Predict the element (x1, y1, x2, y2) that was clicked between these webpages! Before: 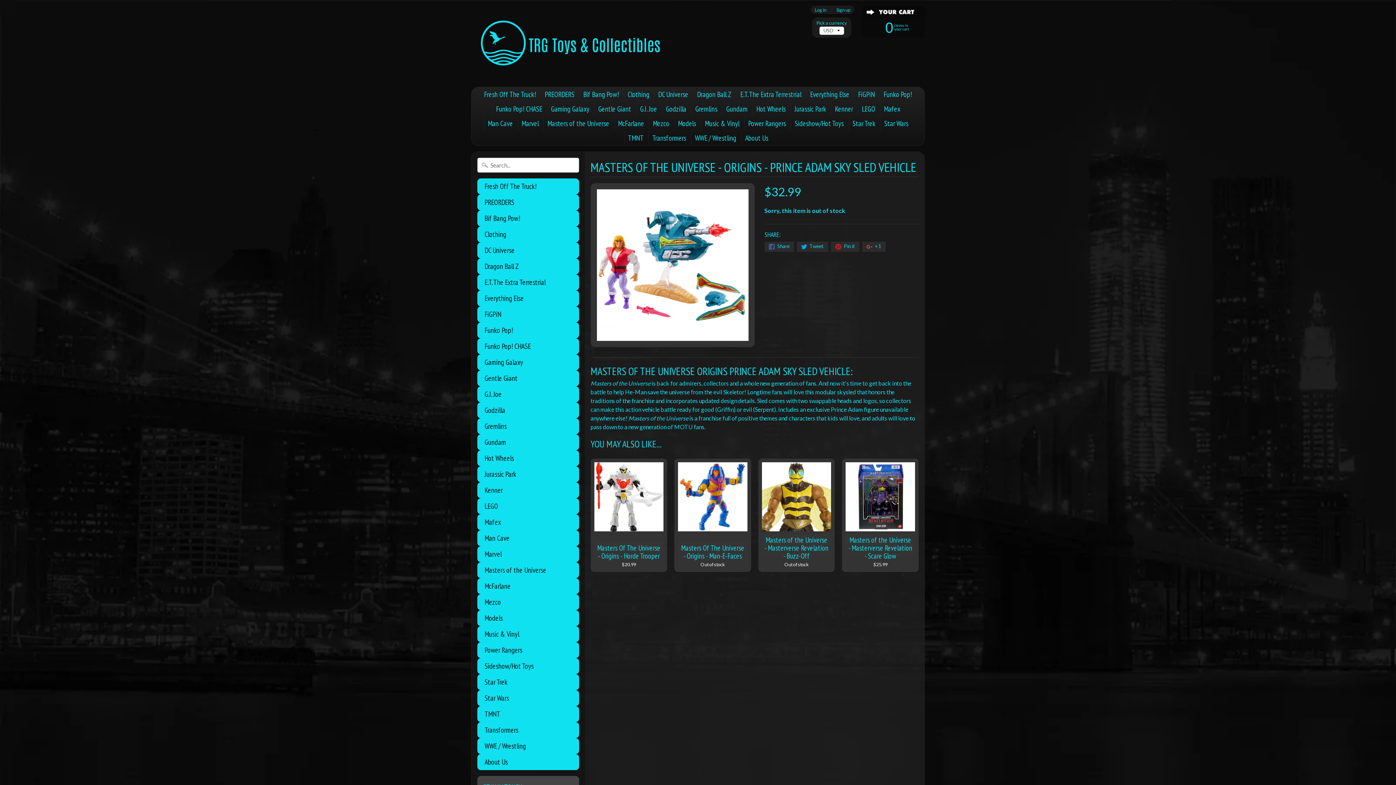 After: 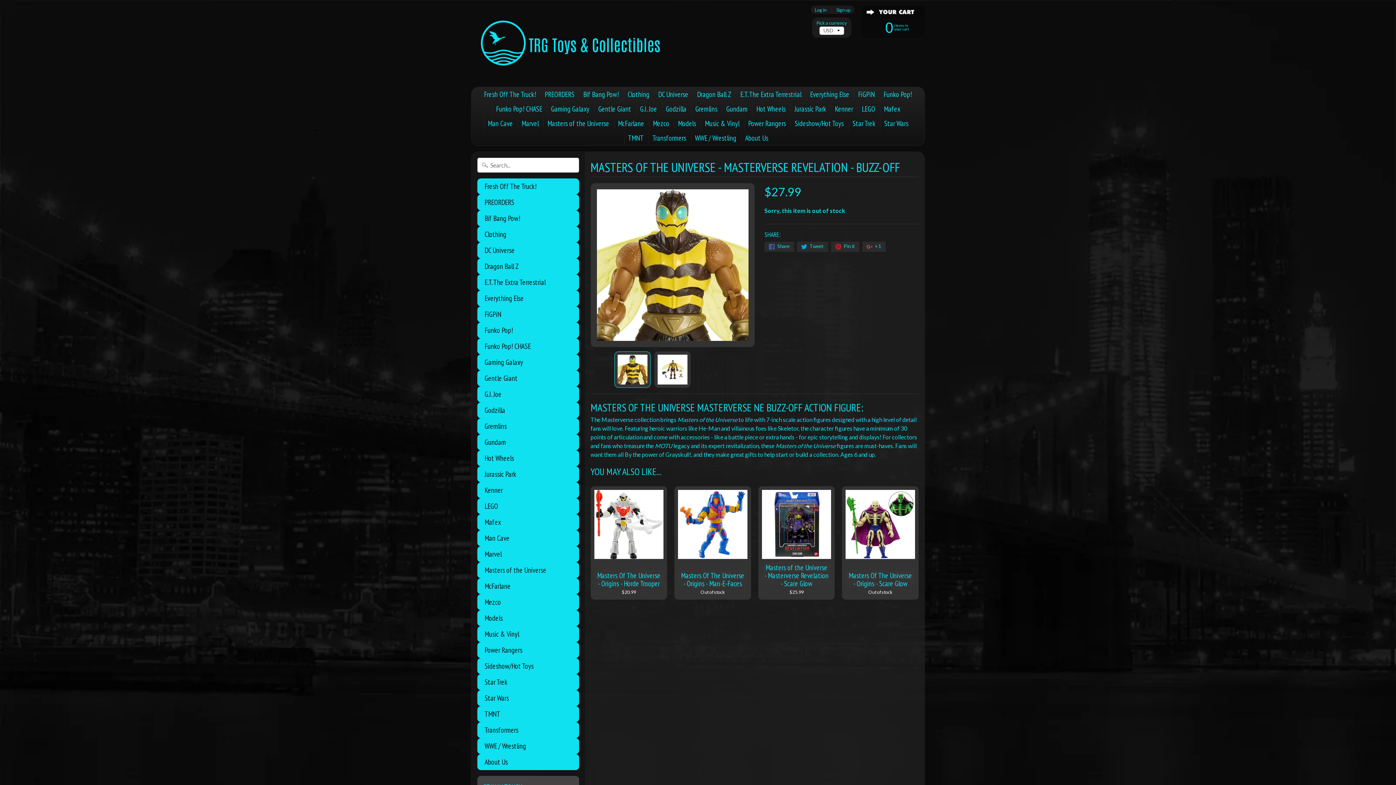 Action: label: Masters of the Universe - Masterverse Revelation - Buzz-Off
Out of stock bbox: (758, 458, 835, 572)